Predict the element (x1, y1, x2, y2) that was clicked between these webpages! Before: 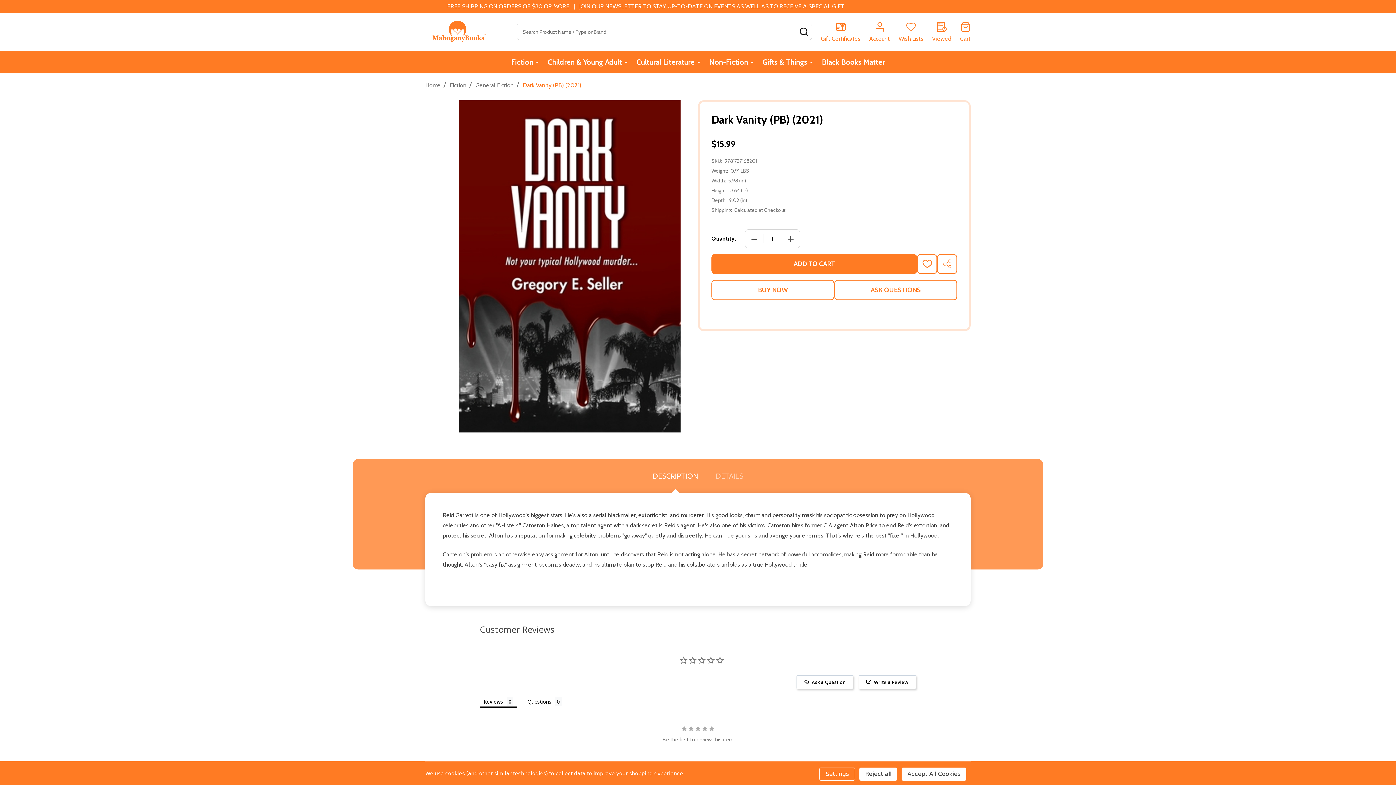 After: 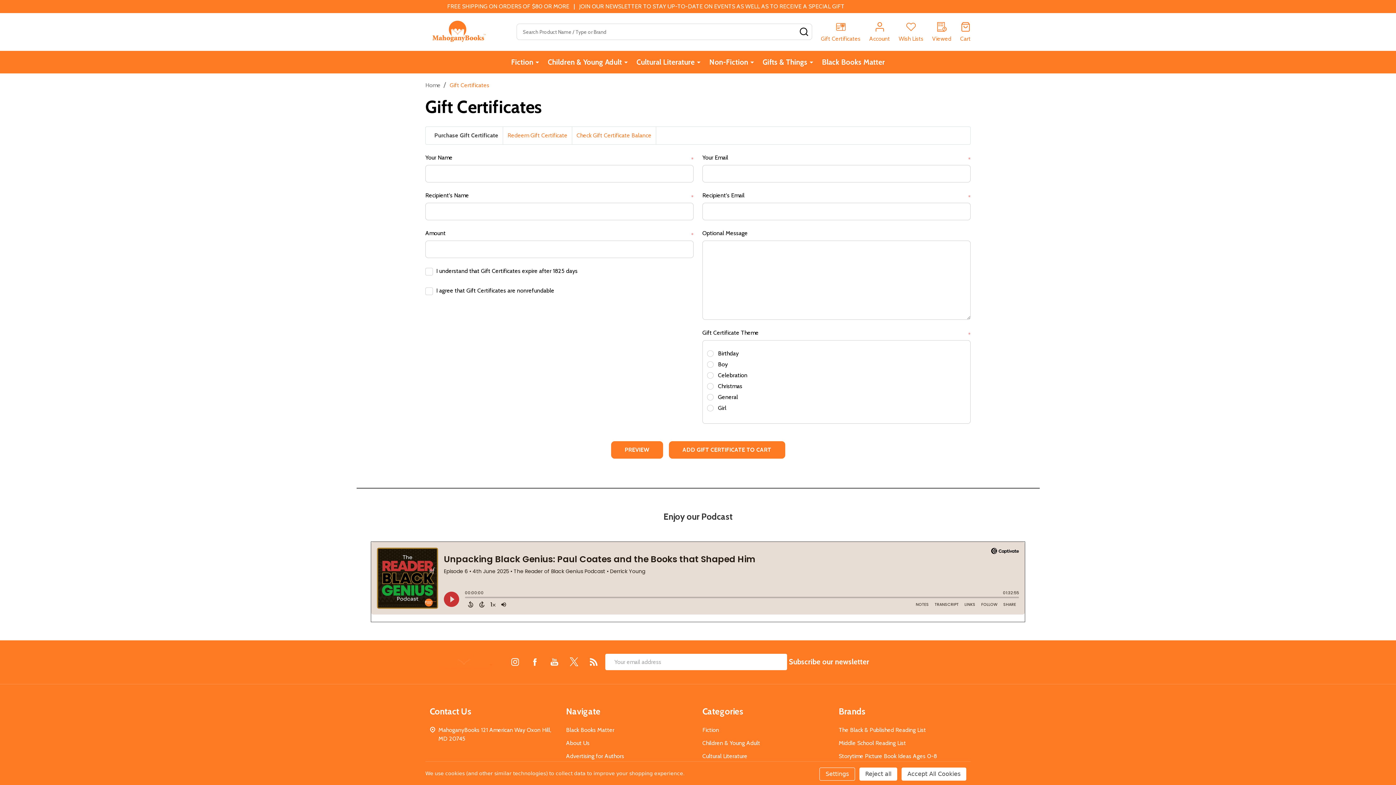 Action: label: Gift Certificates bbox: (821, 22, 860, 41)